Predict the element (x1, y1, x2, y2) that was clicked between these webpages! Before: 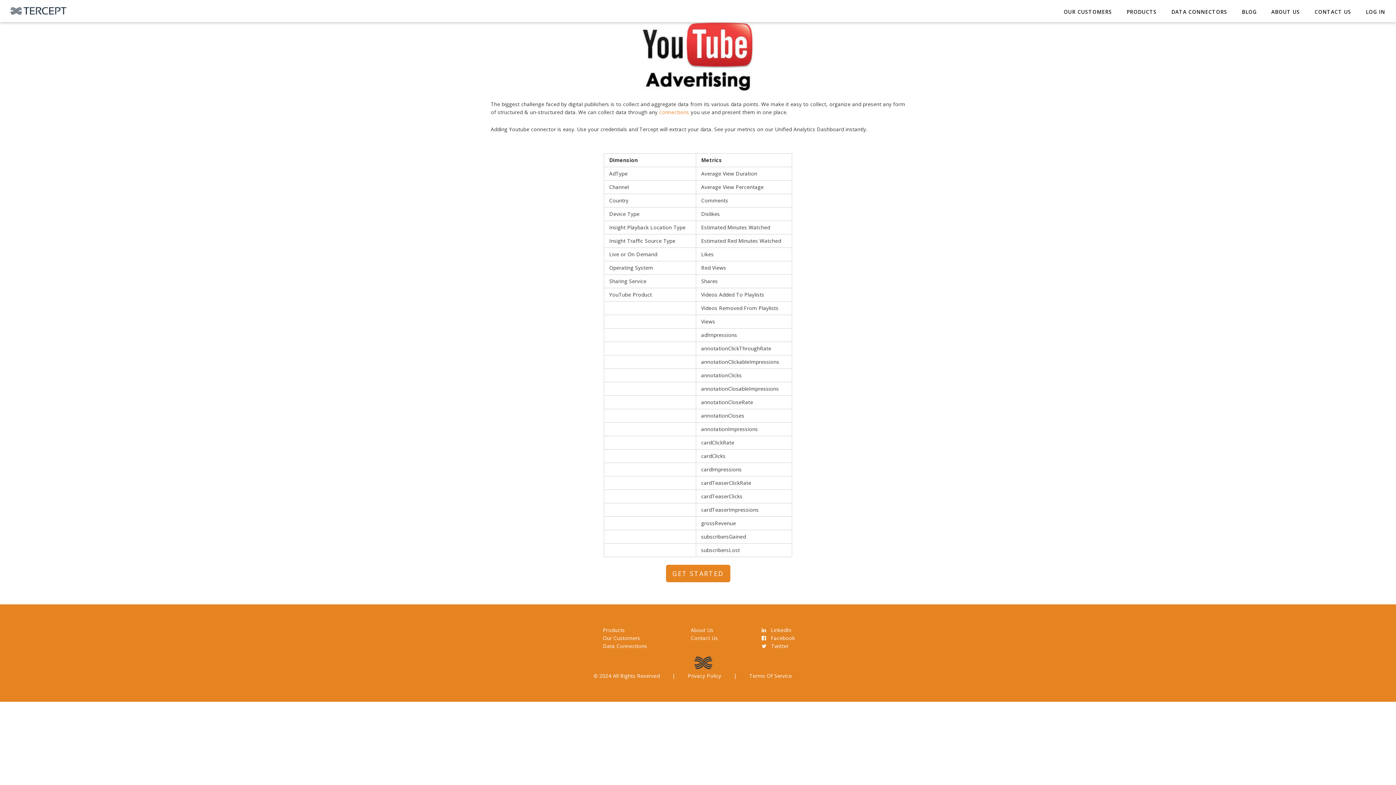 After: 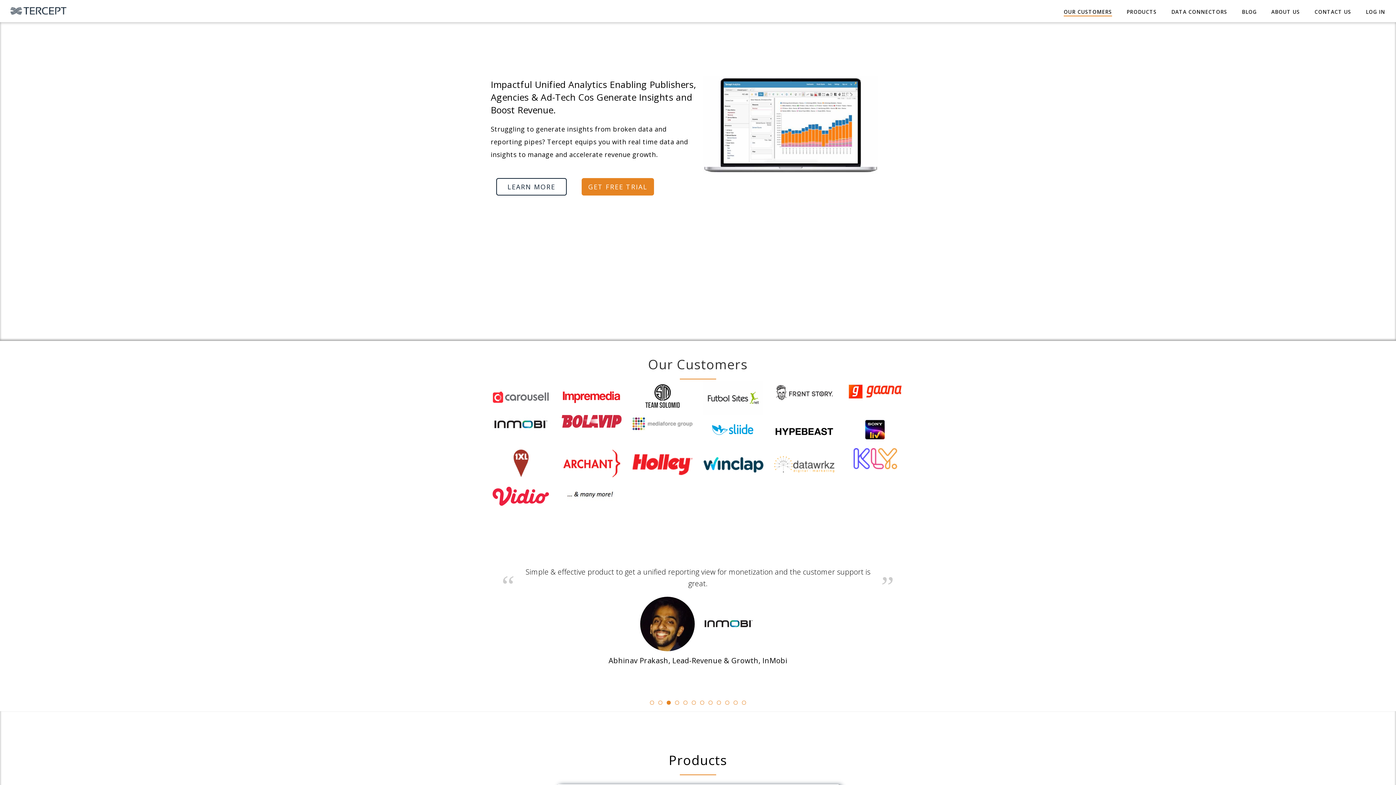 Action: bbox: (3, 0, 75, 22)